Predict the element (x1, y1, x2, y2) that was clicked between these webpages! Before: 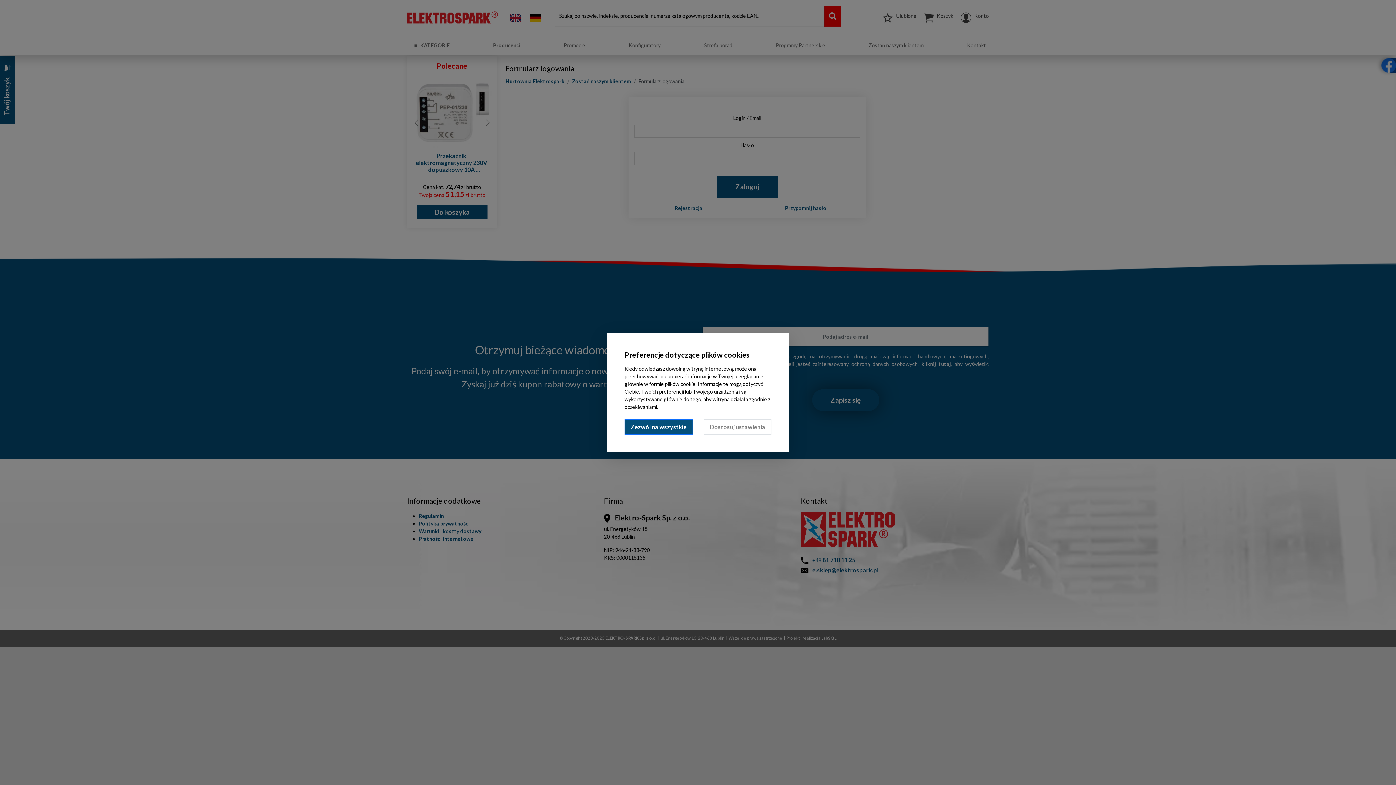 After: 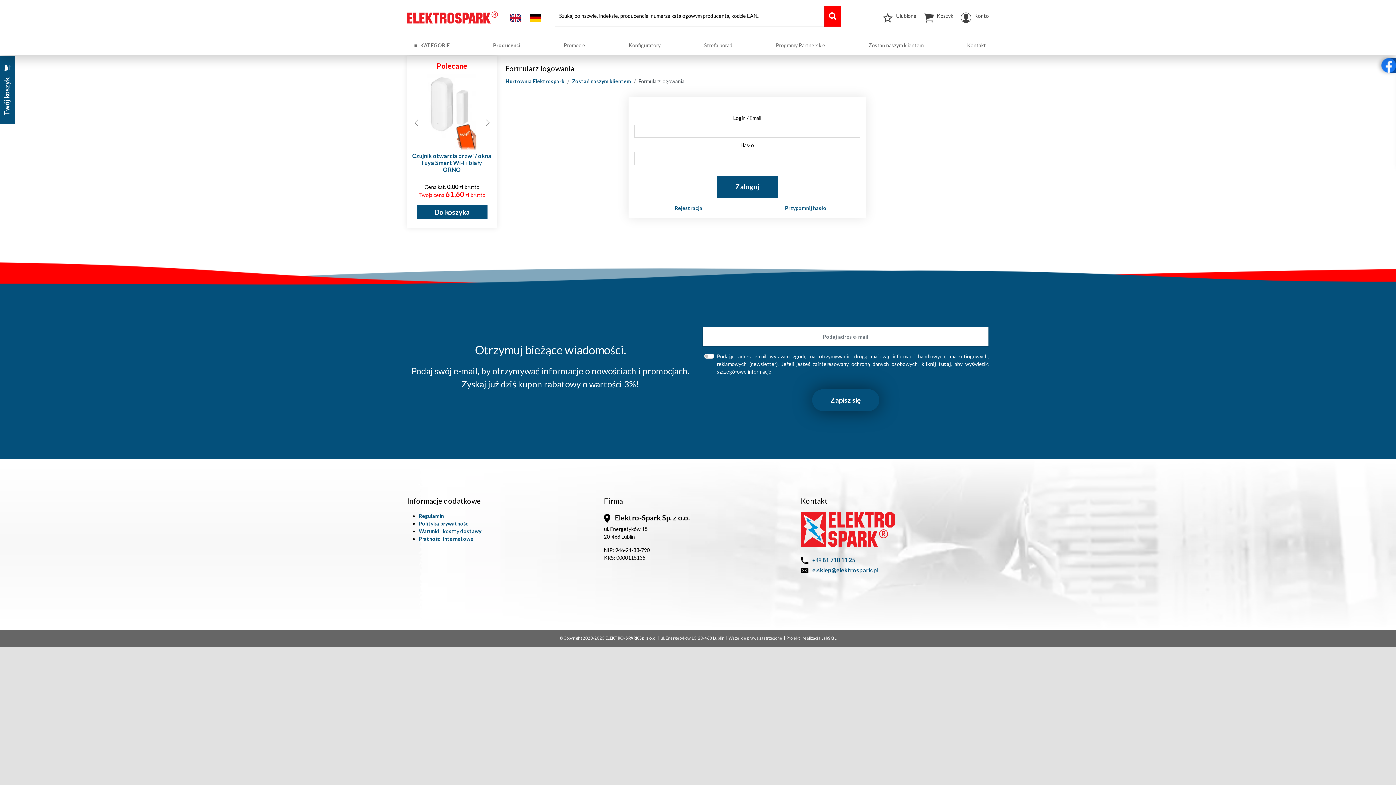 Action: label: Zezwól na wszystkie bbox: (624, 419, 693, 434)